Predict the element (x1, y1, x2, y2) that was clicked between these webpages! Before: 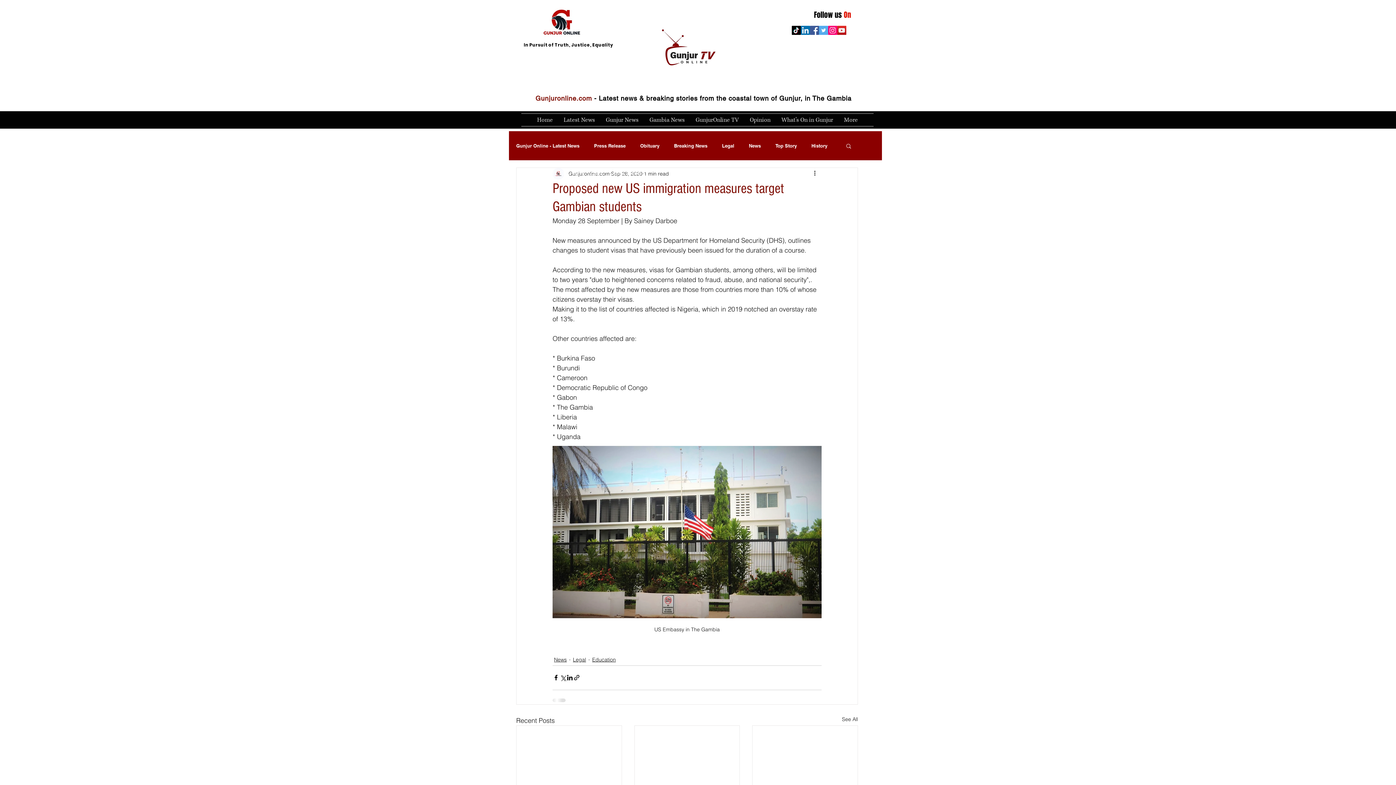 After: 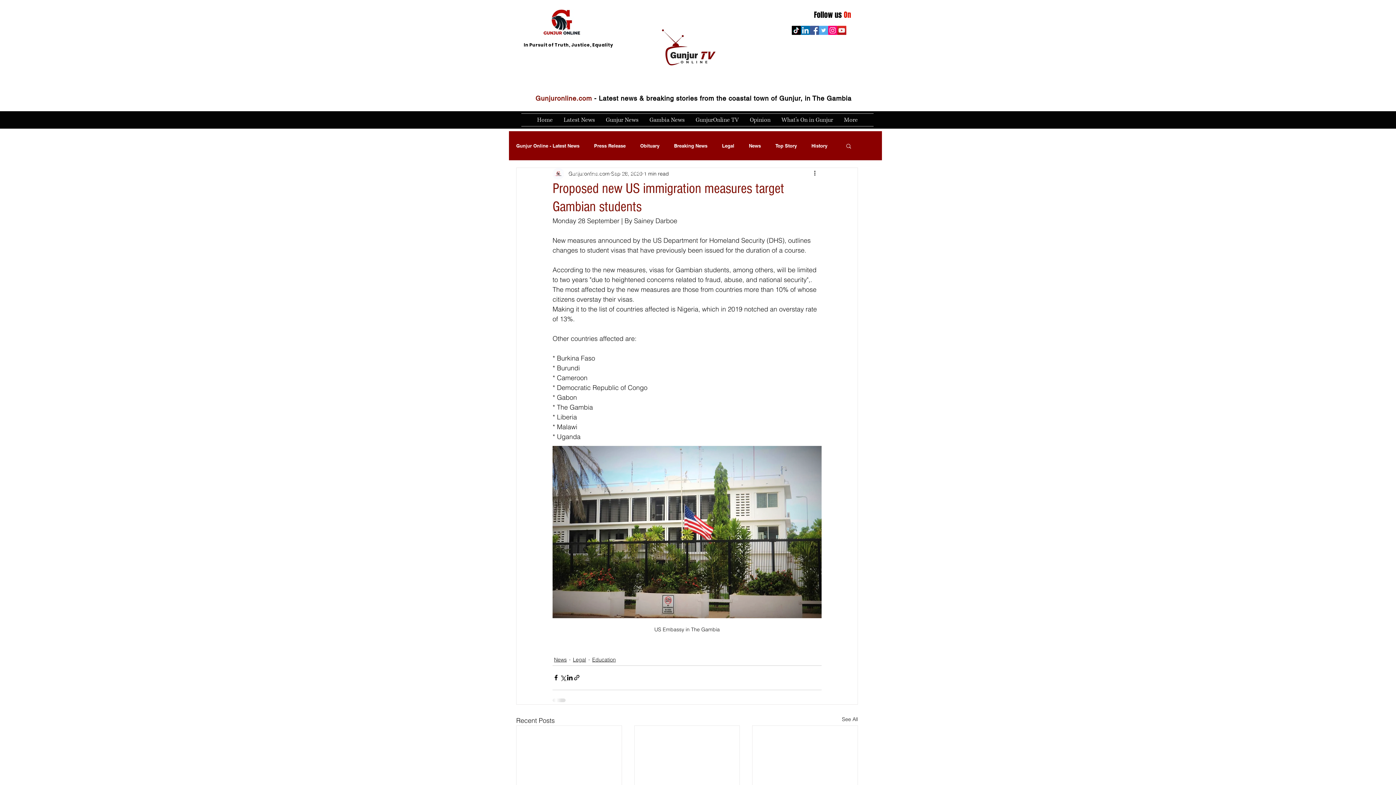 Action: bbox: (801, 25, 810, 34) label: LinkedIn Social Icon